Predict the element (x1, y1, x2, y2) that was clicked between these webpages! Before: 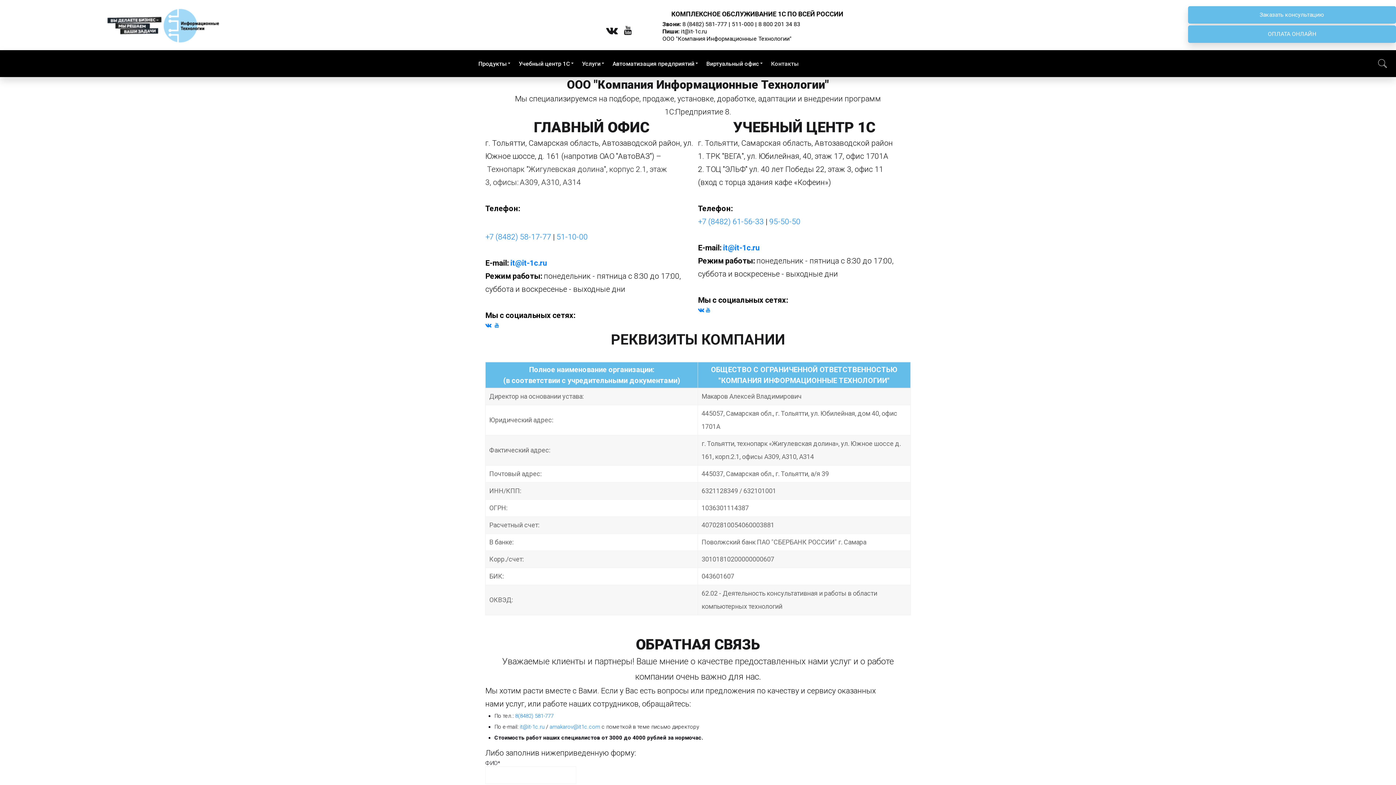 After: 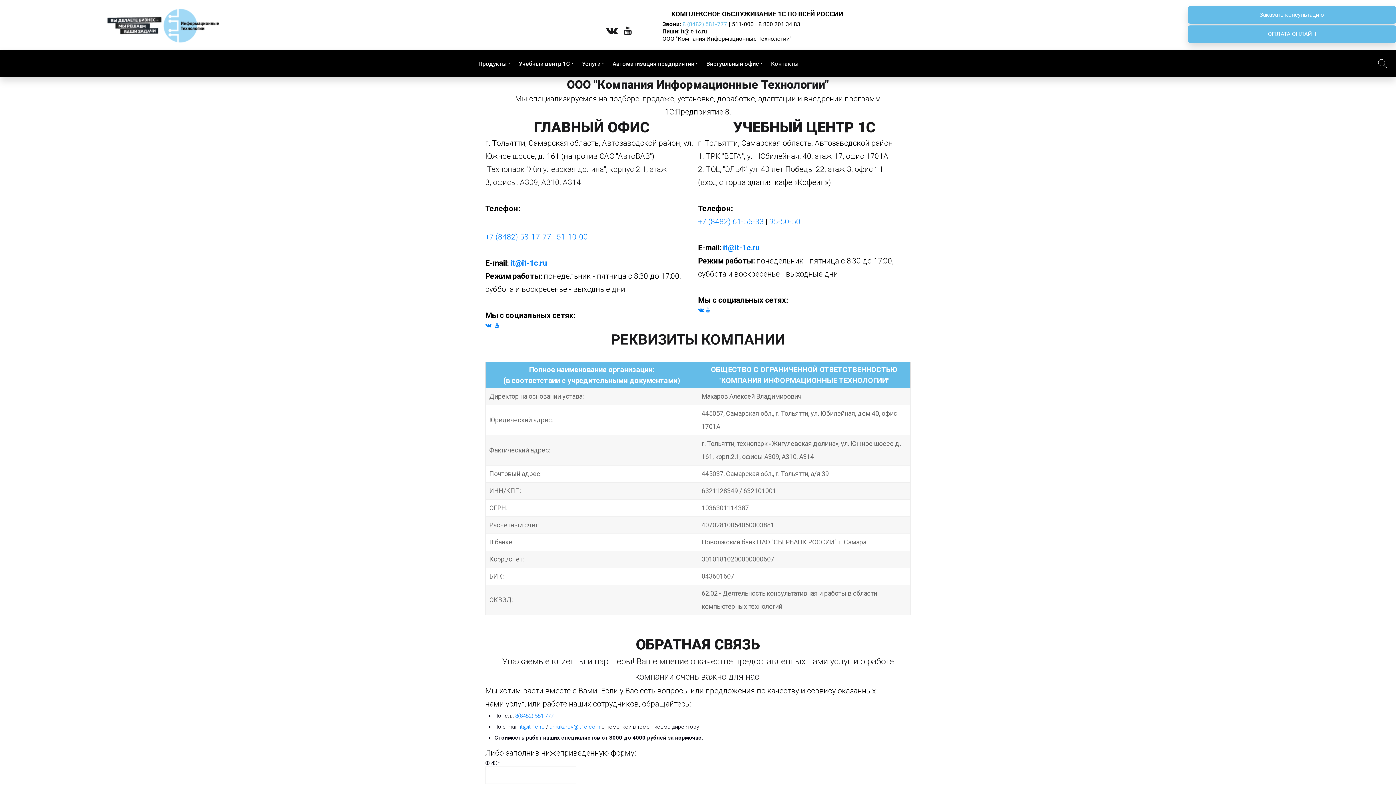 Action: bbox: (682, 20, 727, 27) label: 8 (8482) 581-777